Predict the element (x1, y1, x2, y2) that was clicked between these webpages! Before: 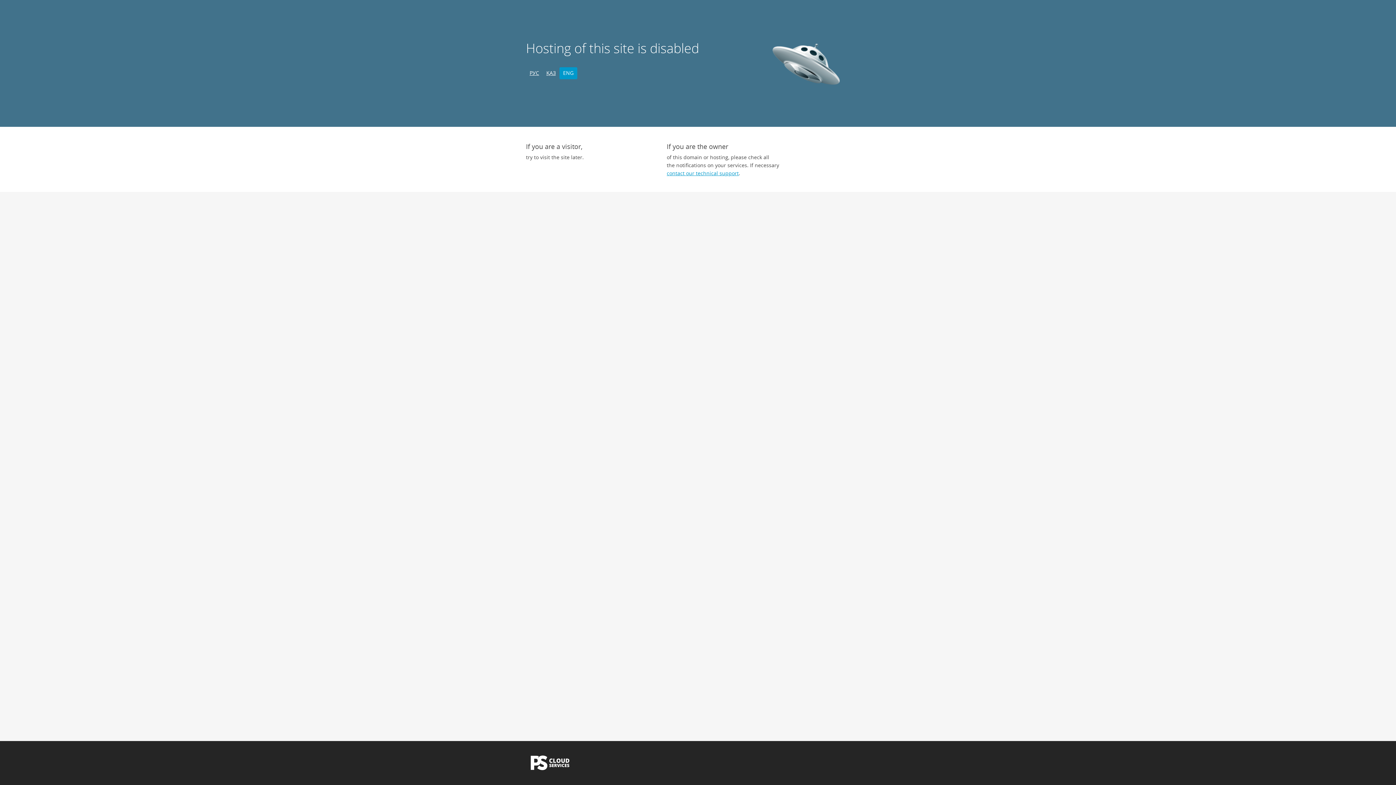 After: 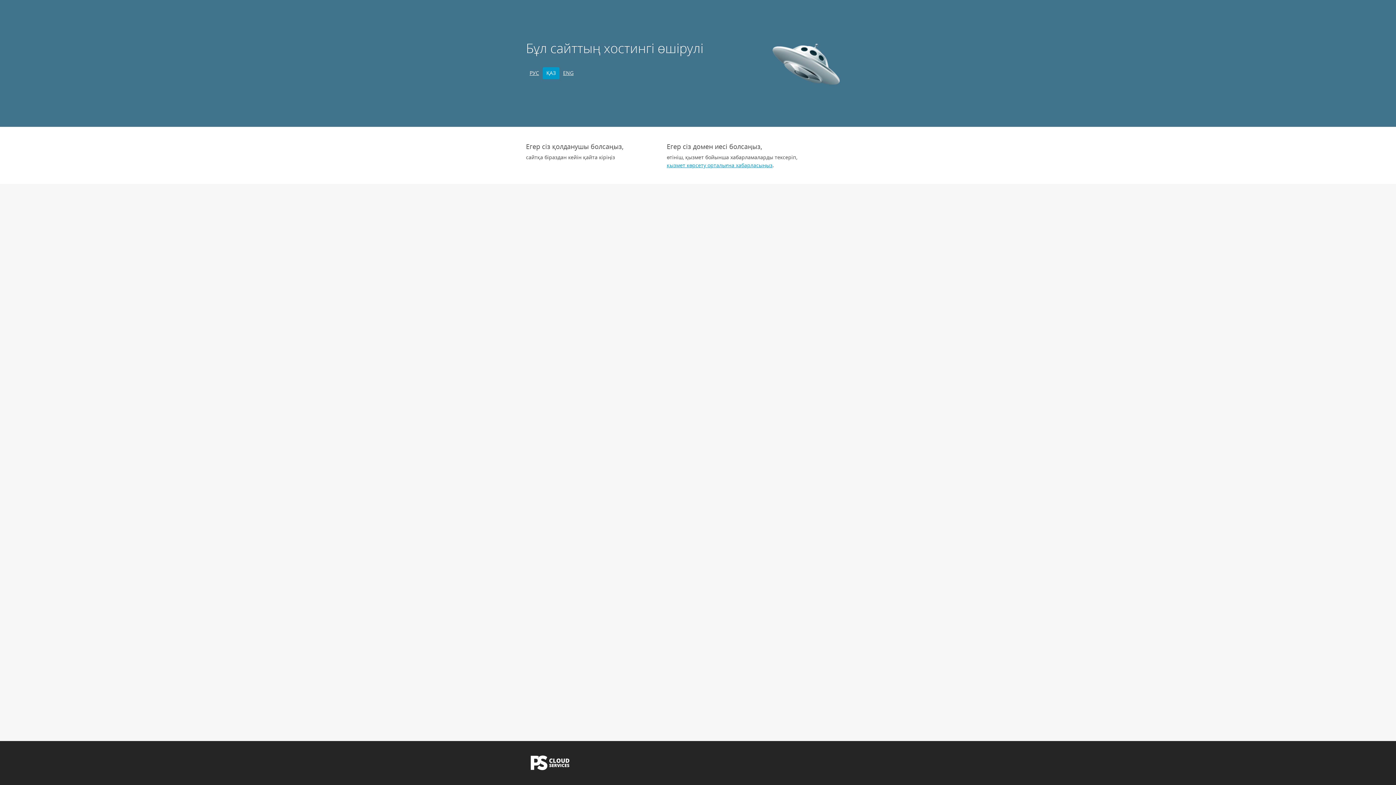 Action: label: ҚАЗ bbox: (542, 67, 559, 79)